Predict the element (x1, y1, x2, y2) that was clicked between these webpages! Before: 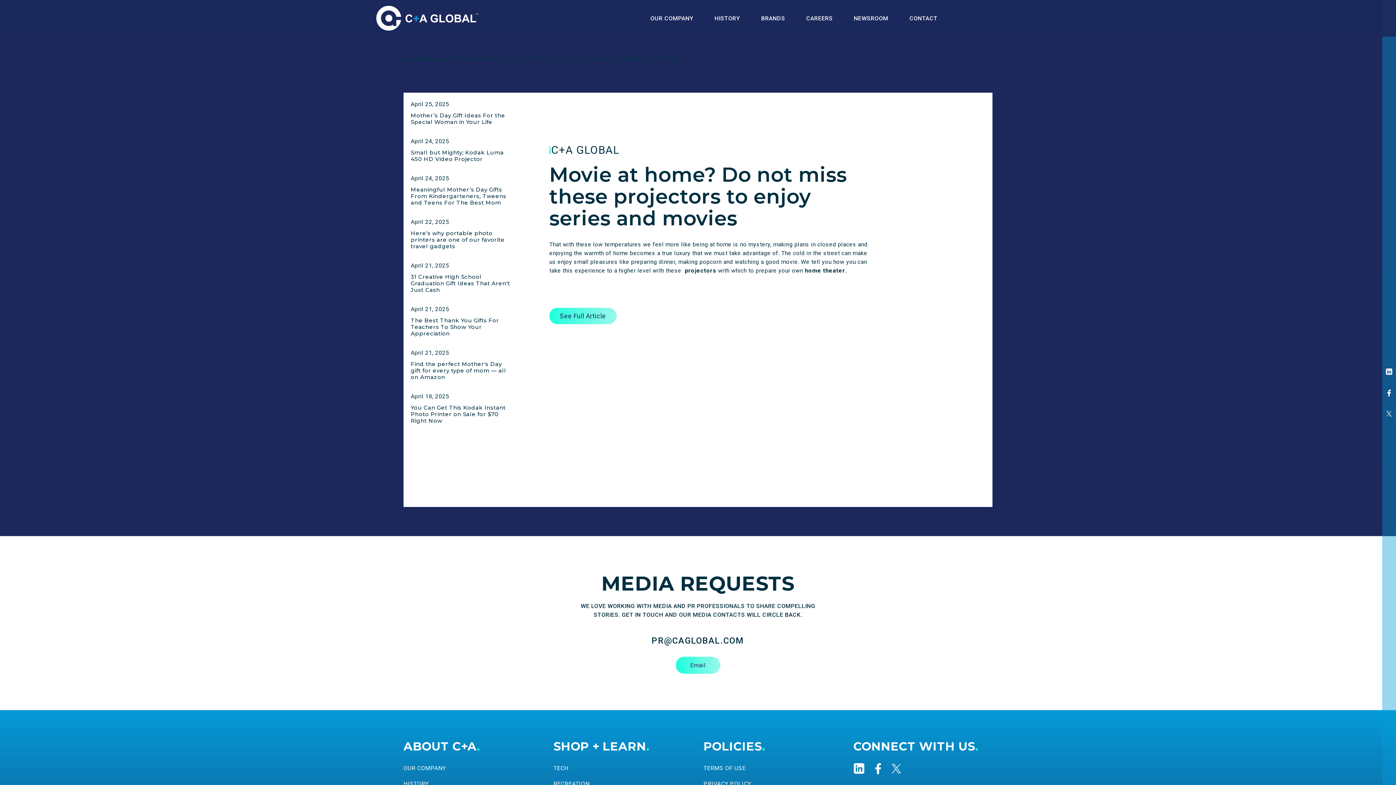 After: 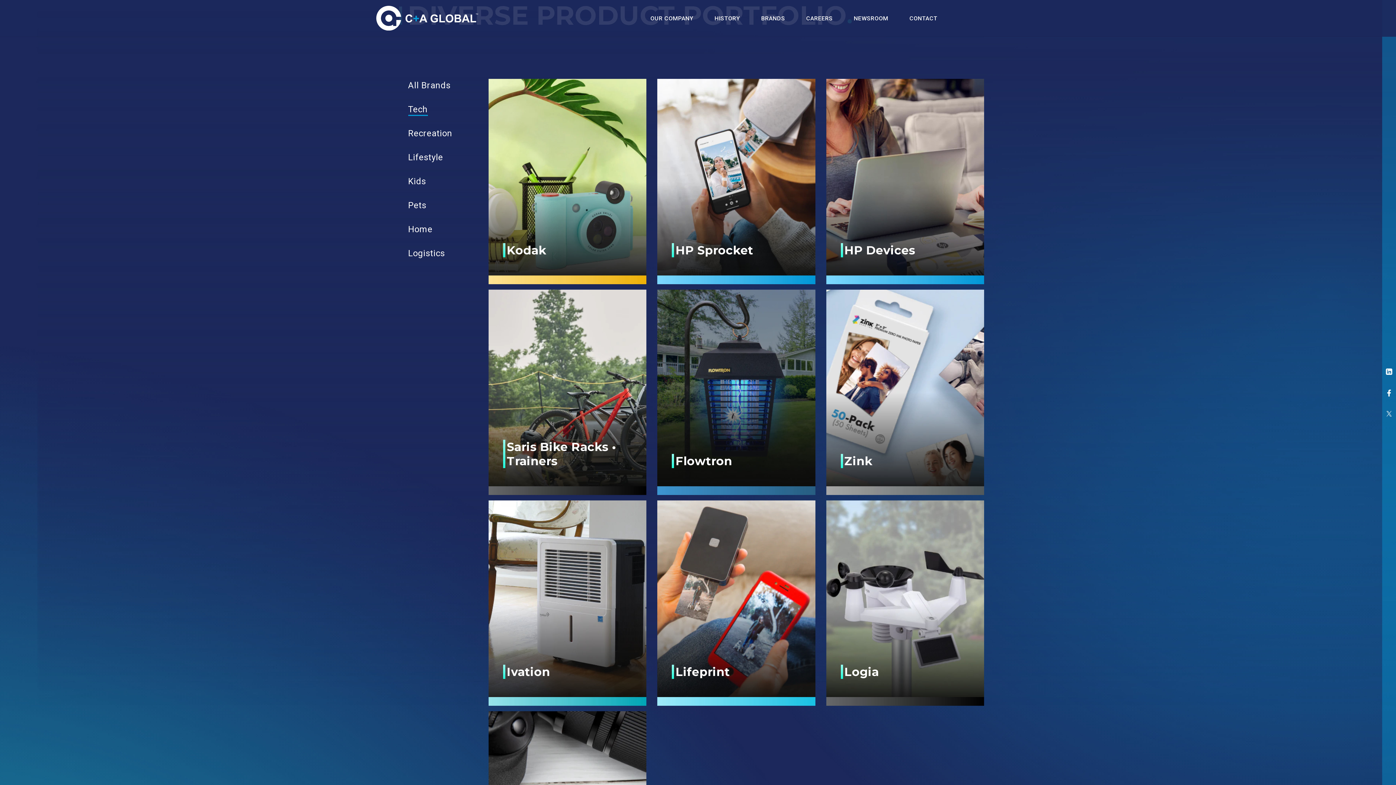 Action: label: TECH bbox: (553, 763, 568, 777)